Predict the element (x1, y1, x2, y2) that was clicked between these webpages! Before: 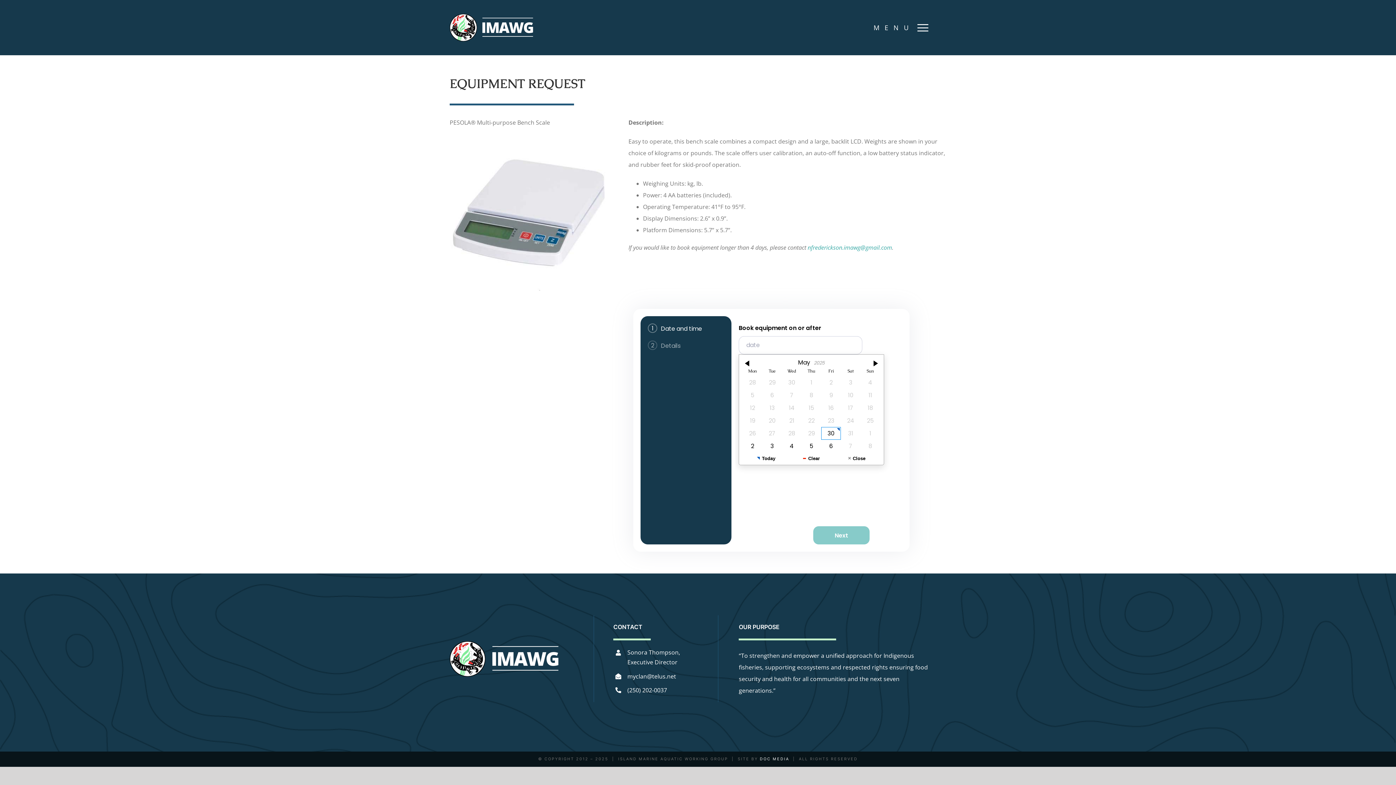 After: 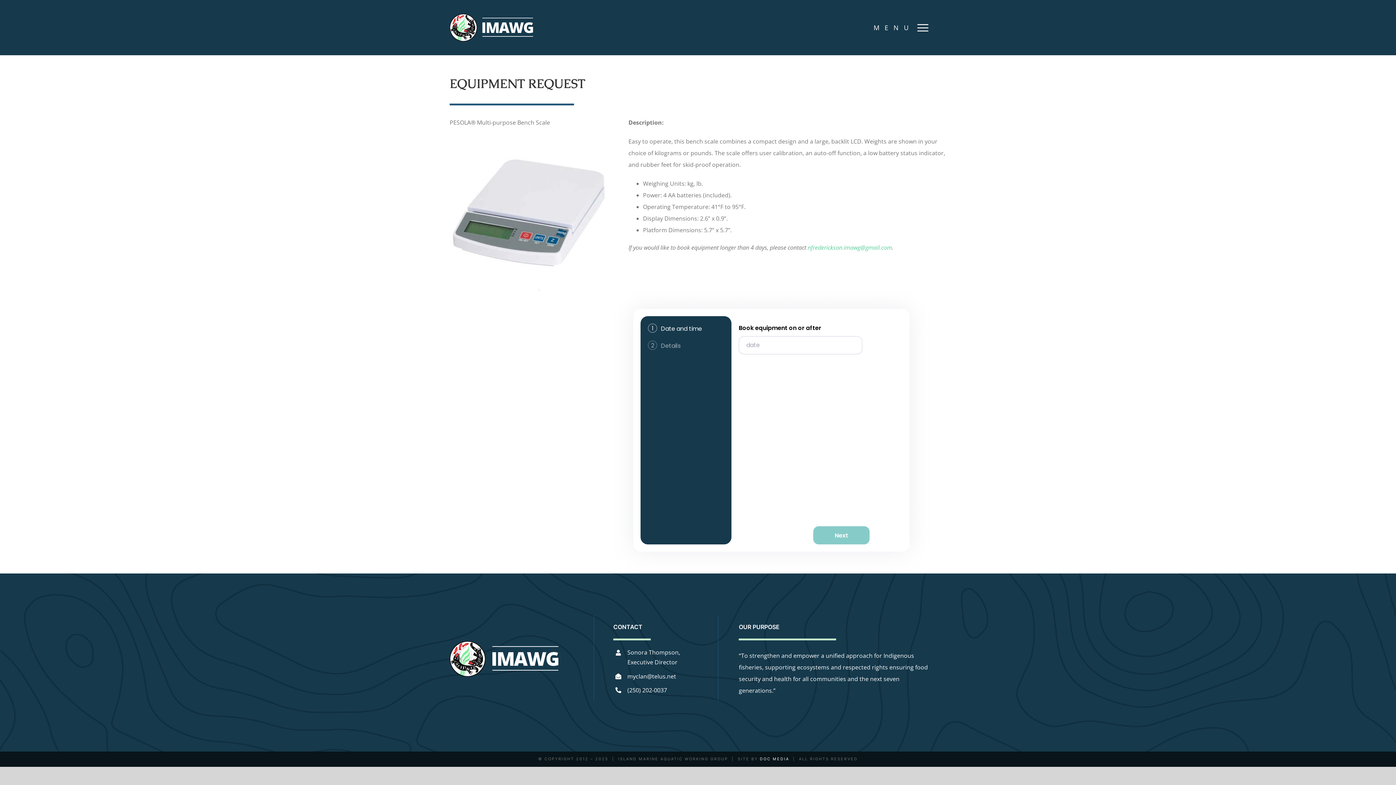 Action: label: nfrederickson.imawg@gmail.com bbox: (807, 243, 892, 251)